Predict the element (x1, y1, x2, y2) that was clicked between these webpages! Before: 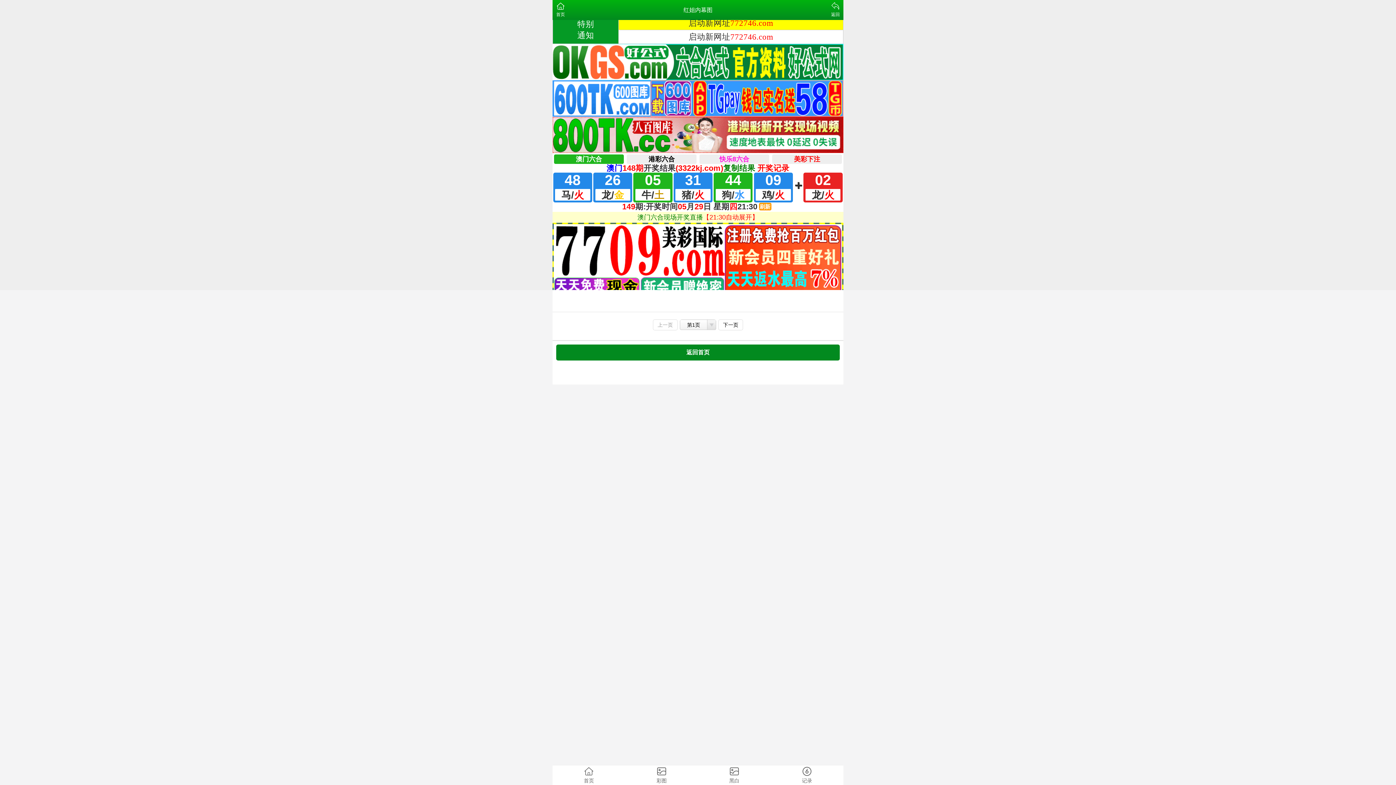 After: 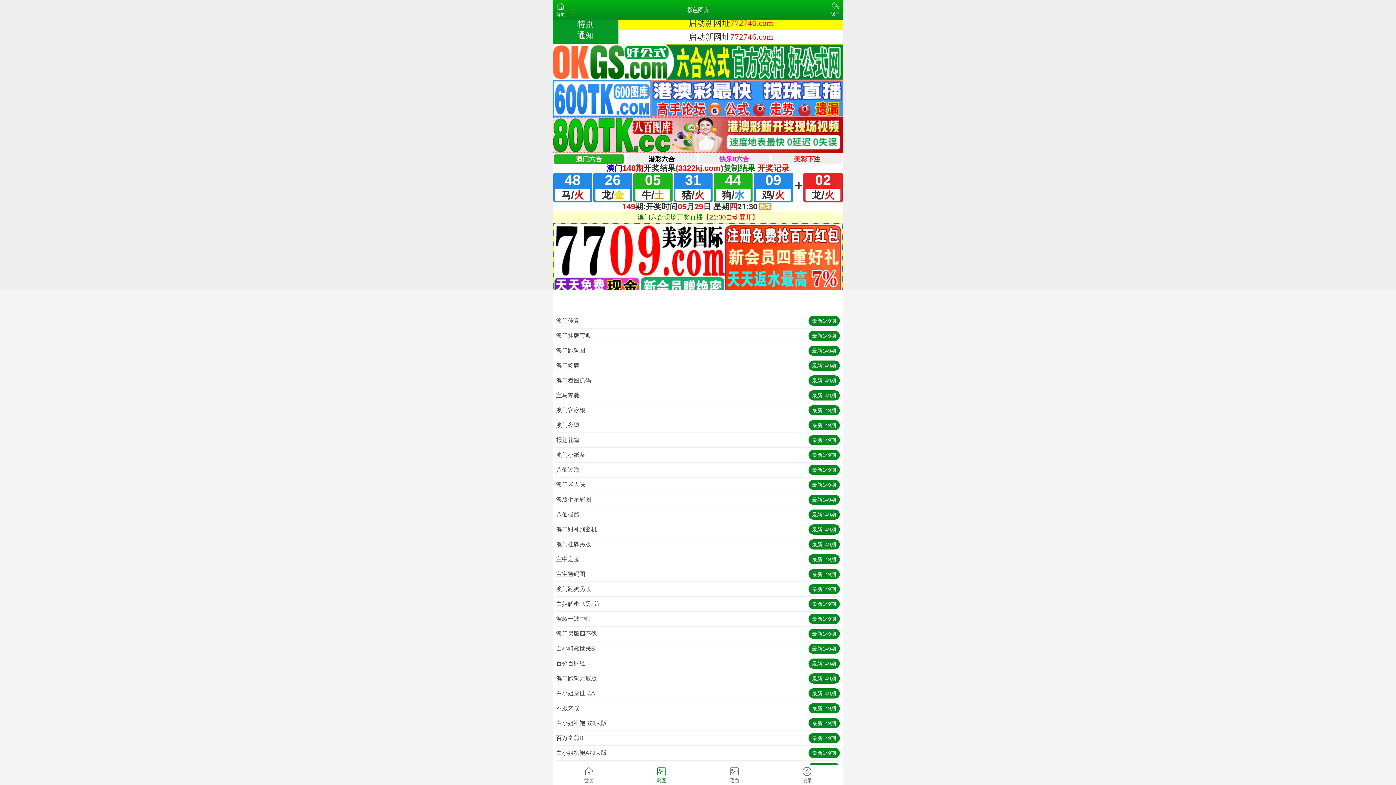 Action: label: 彩图 bbox: (625, 765, 698, 785)